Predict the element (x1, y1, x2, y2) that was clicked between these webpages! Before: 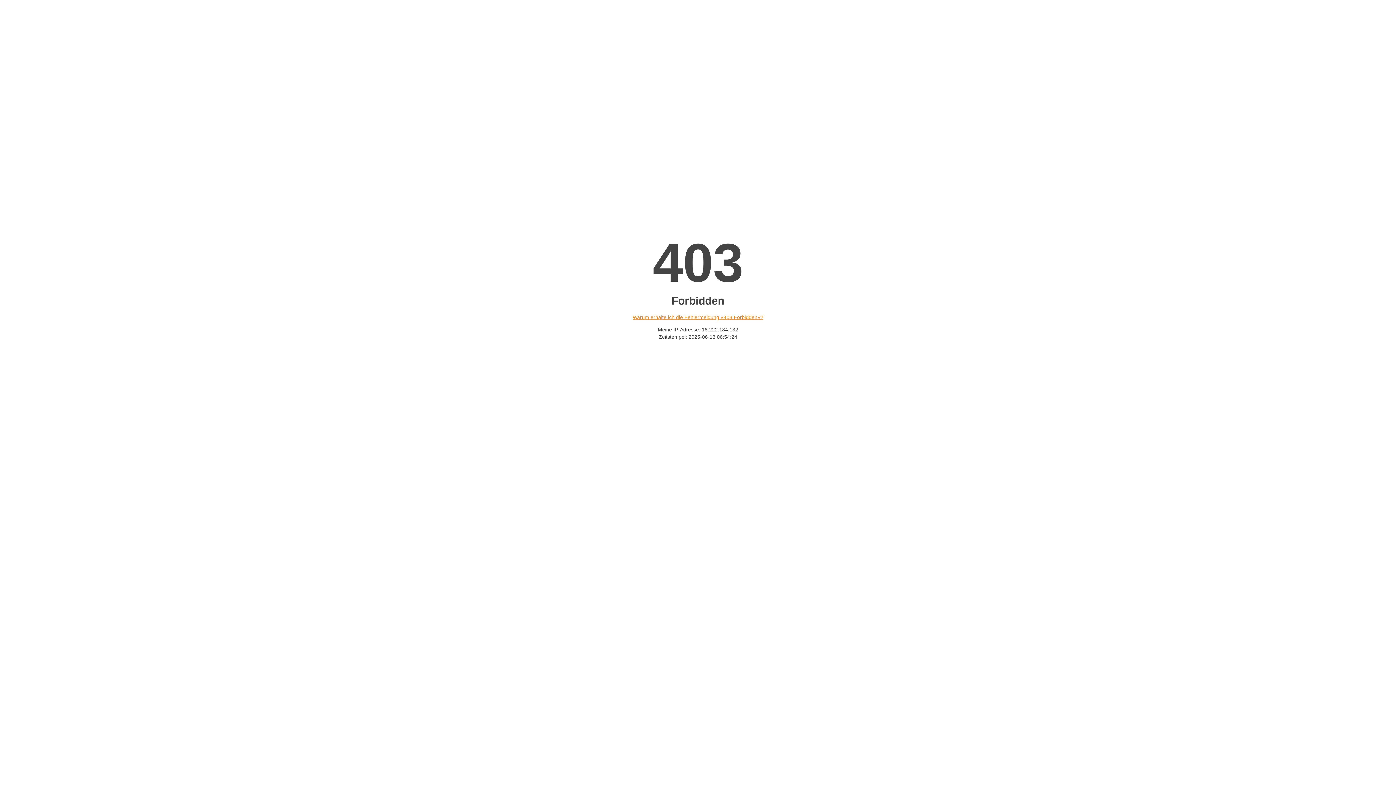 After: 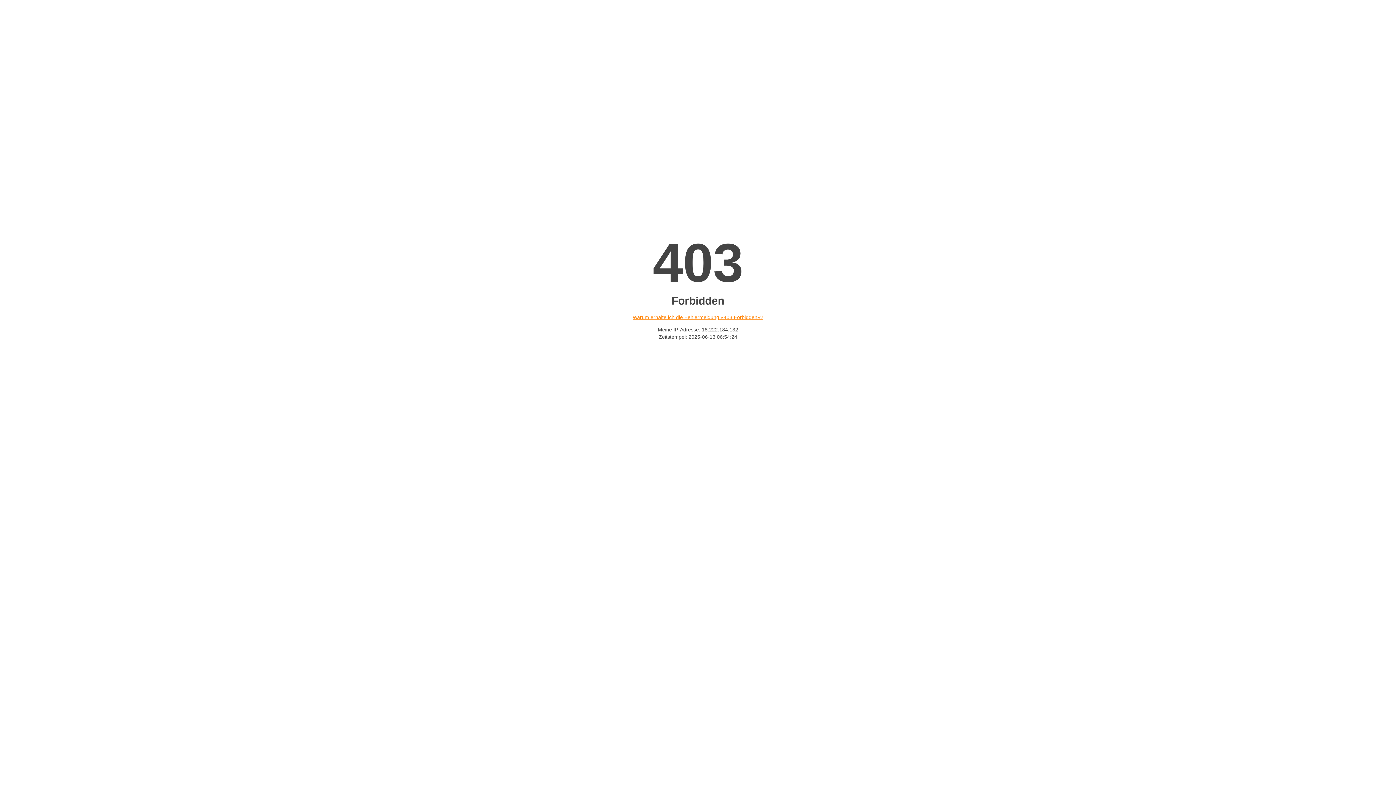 Action: label: Warum erhalte ich die Fehlermeldung «403 Forbidden»? bbox: (632, 314, 763, 320)